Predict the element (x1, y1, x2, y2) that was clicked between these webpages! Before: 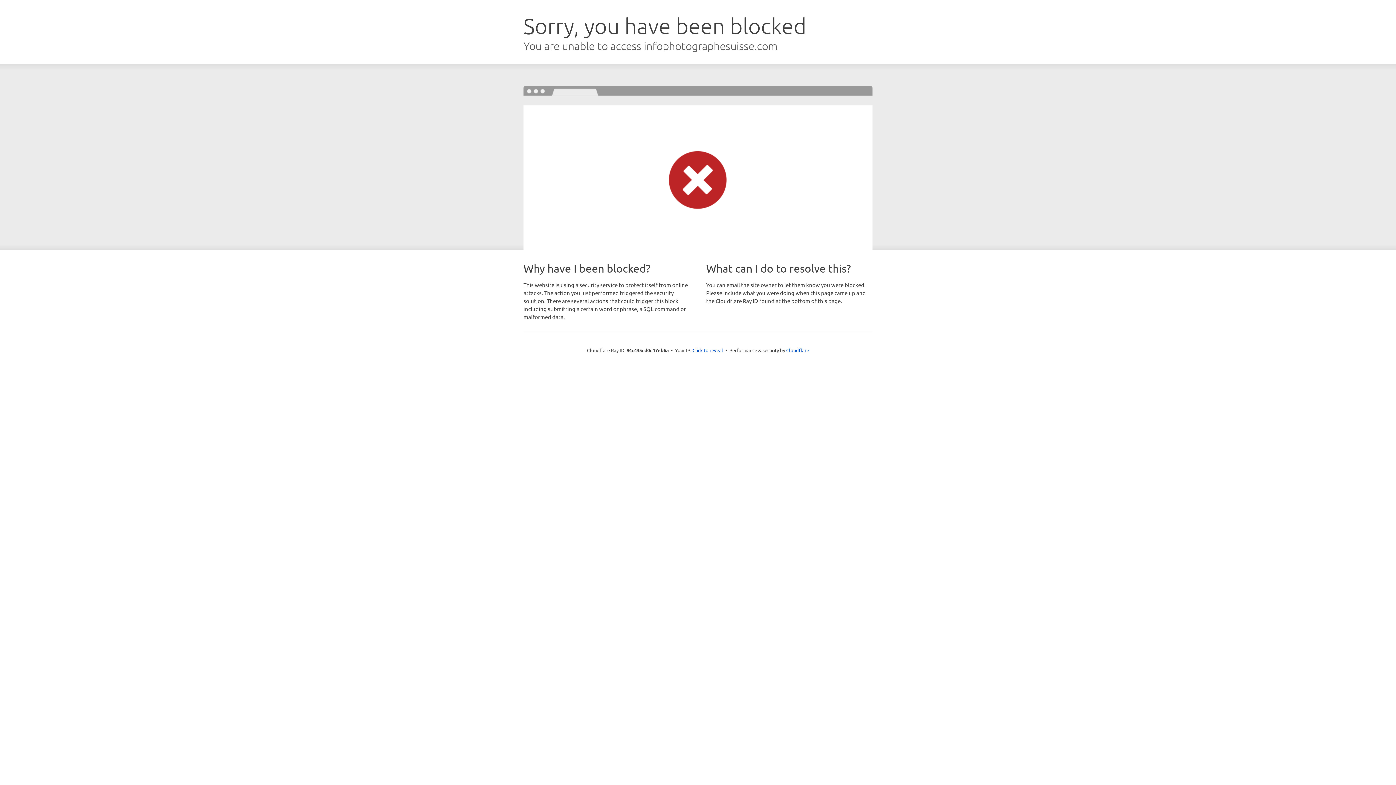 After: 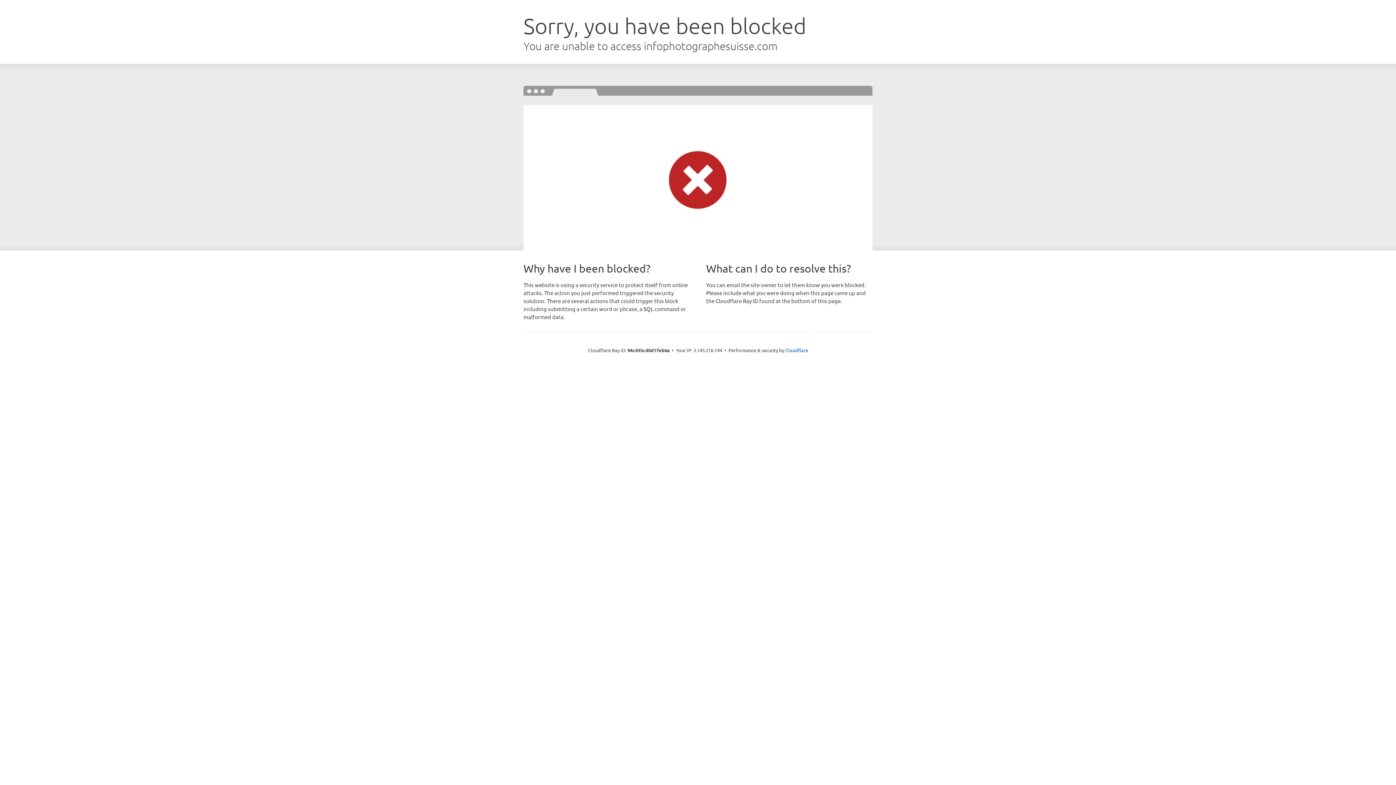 Action: bbox: (692, 346, 723, 353) label: Click to reveal